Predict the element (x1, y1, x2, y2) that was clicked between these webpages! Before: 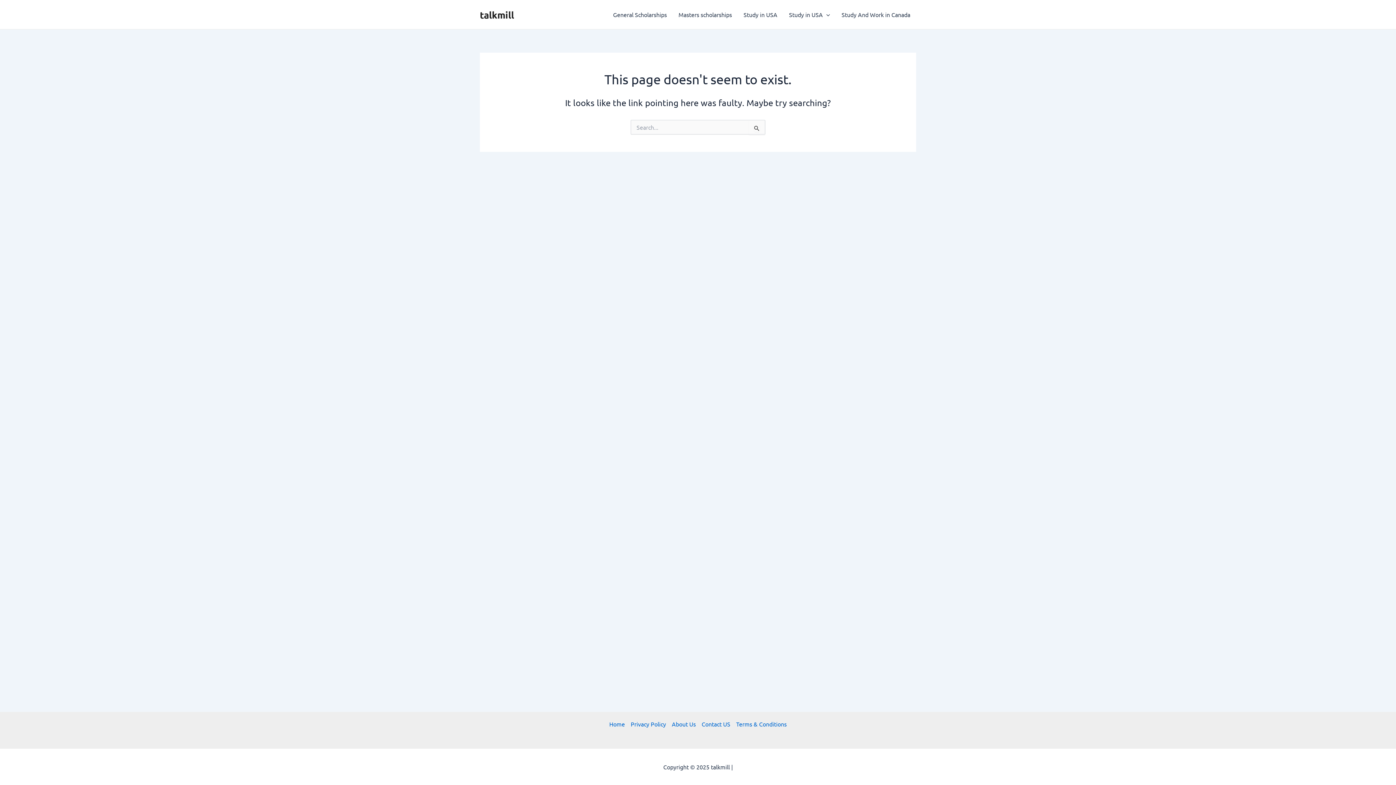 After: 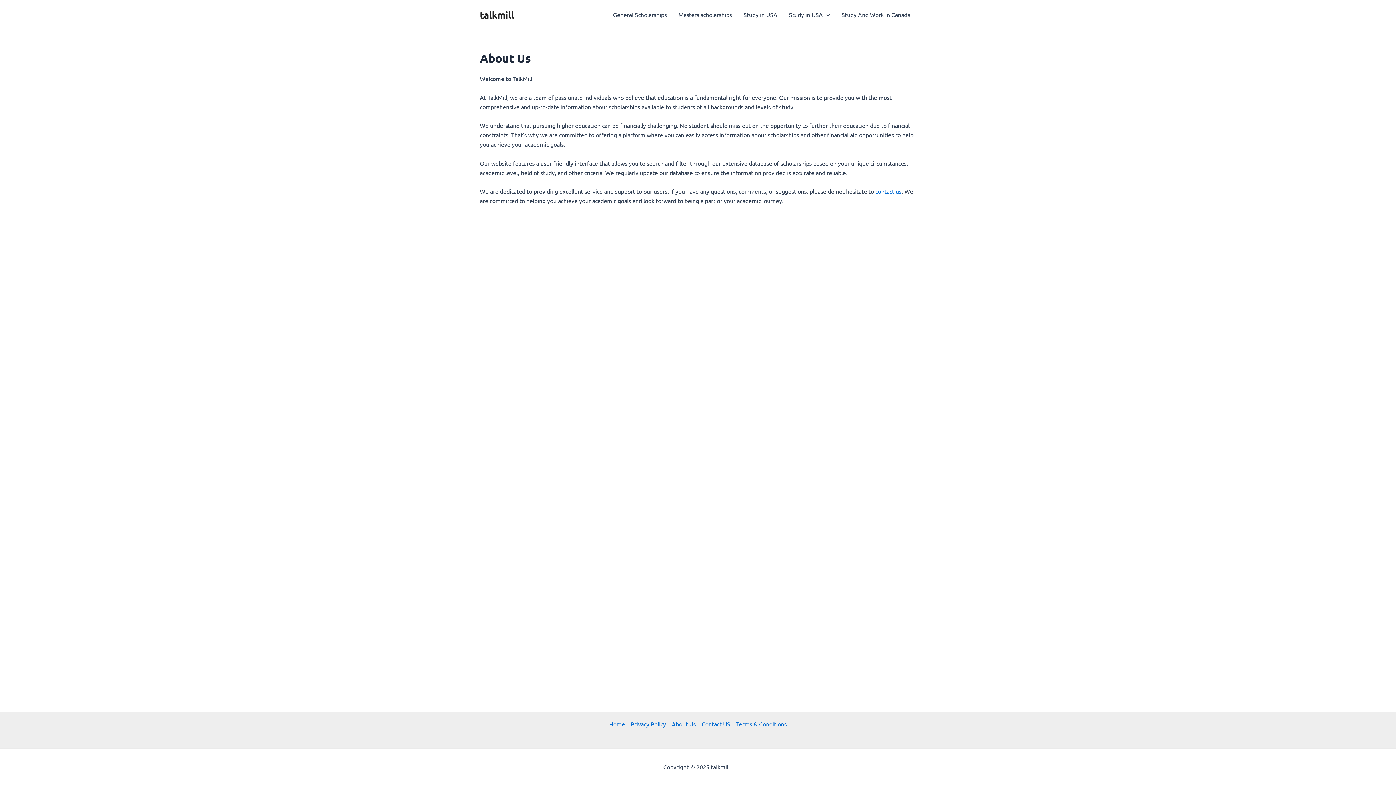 Action: bbox: (669, 719, 698, 729) label: About Us